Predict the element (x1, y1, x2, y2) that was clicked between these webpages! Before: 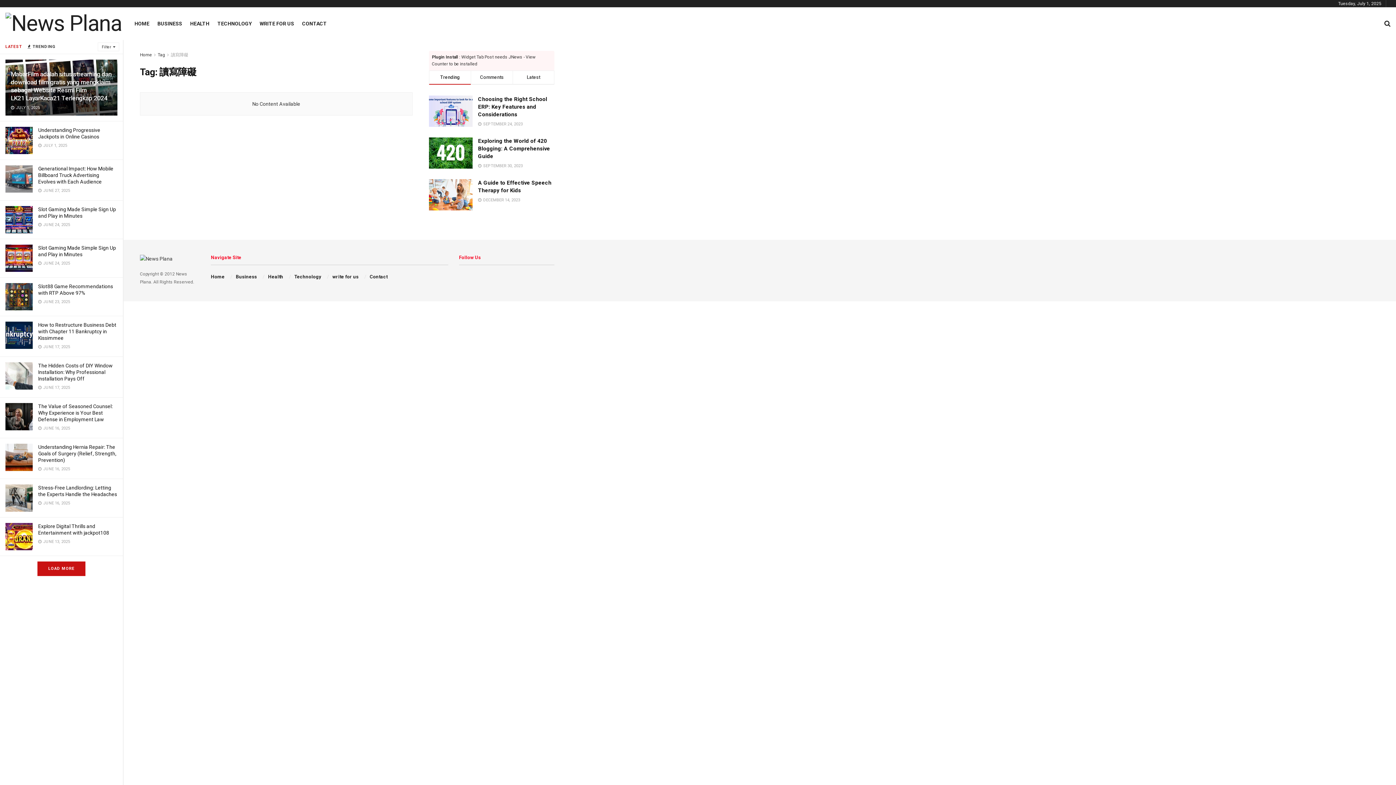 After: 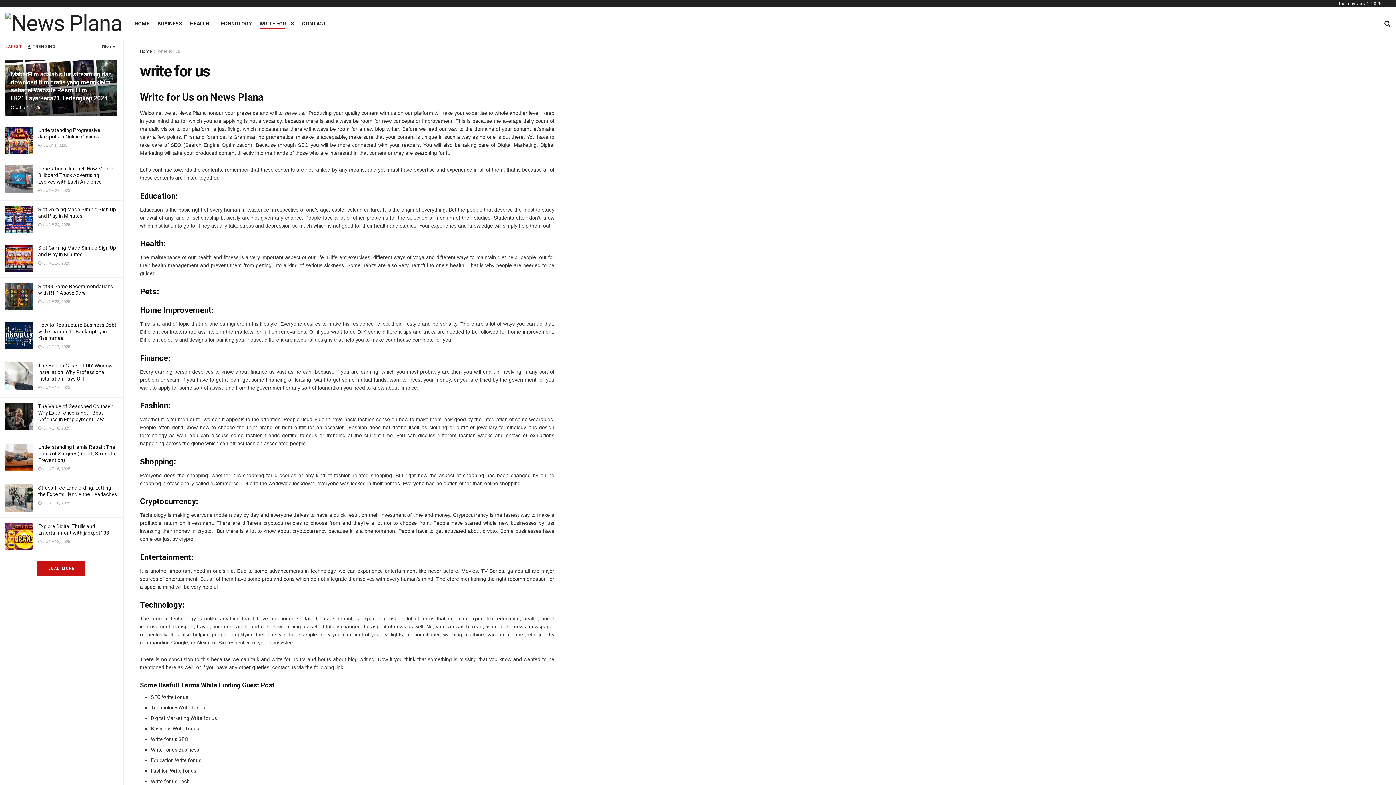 Action: label: WRITE FOR US bbox: (259, 18, 294, 28)